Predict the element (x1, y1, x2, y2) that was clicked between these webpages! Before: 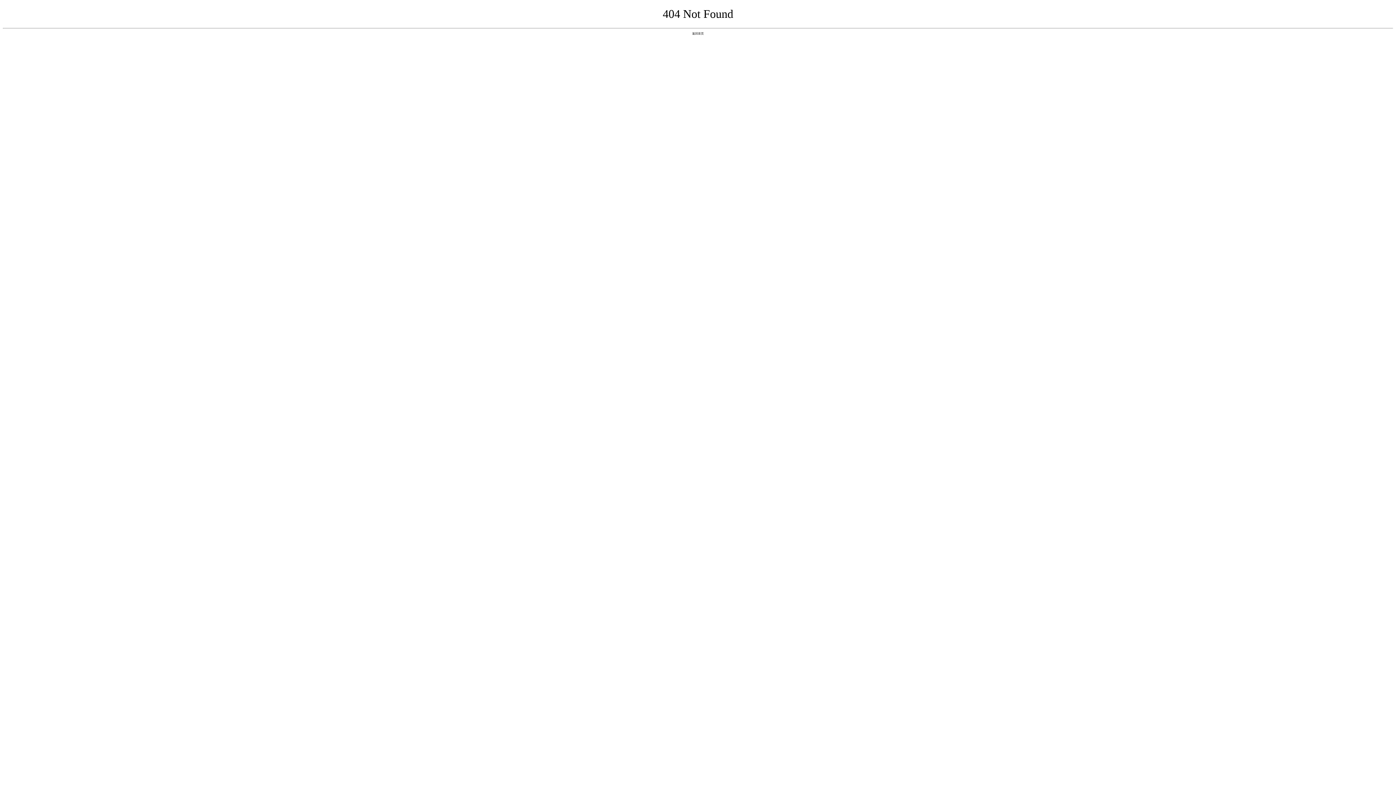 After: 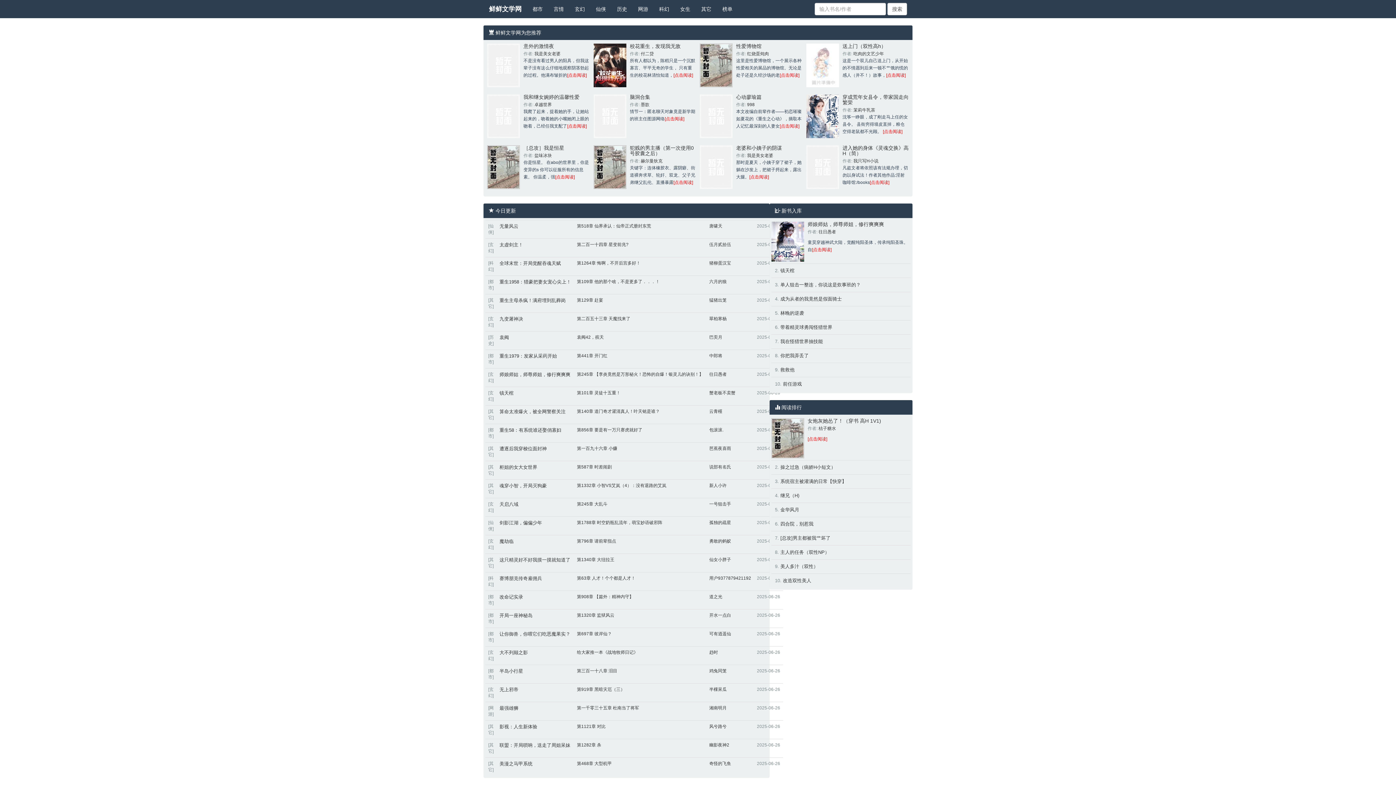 Action: label: 返回首页 bbox: (692, 31, 704, 35)